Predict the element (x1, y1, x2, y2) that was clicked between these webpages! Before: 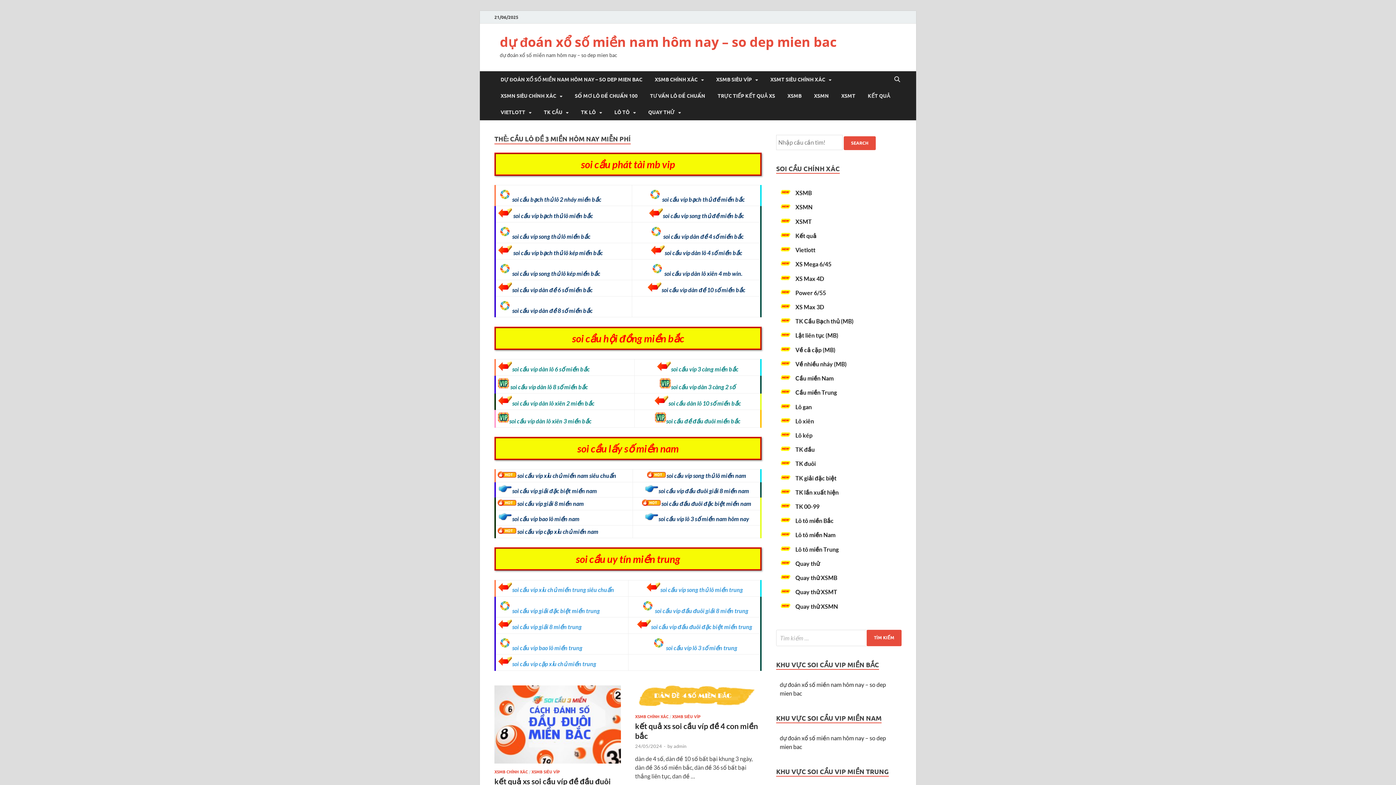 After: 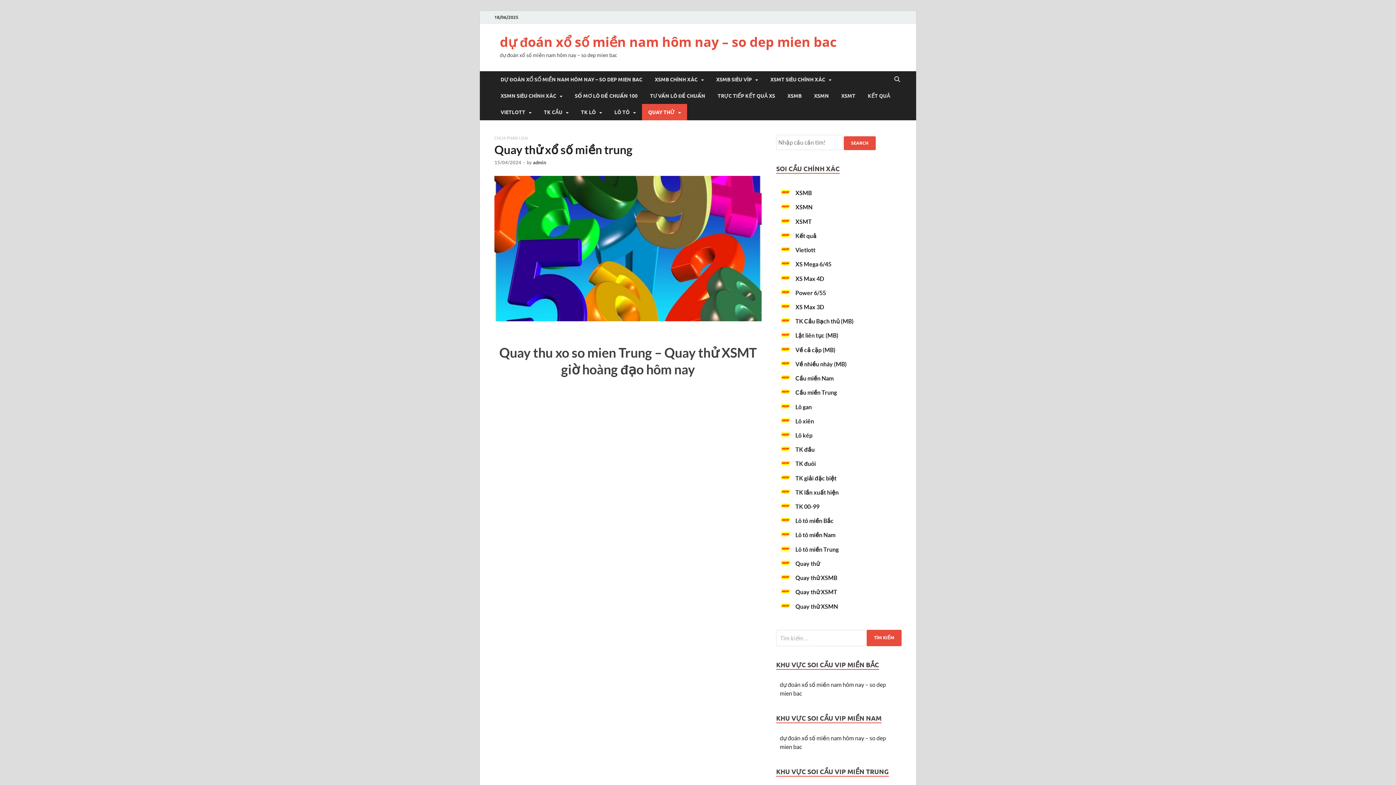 Action: bbox: (795, 588, 837, 595) label: Quay thử XSMT